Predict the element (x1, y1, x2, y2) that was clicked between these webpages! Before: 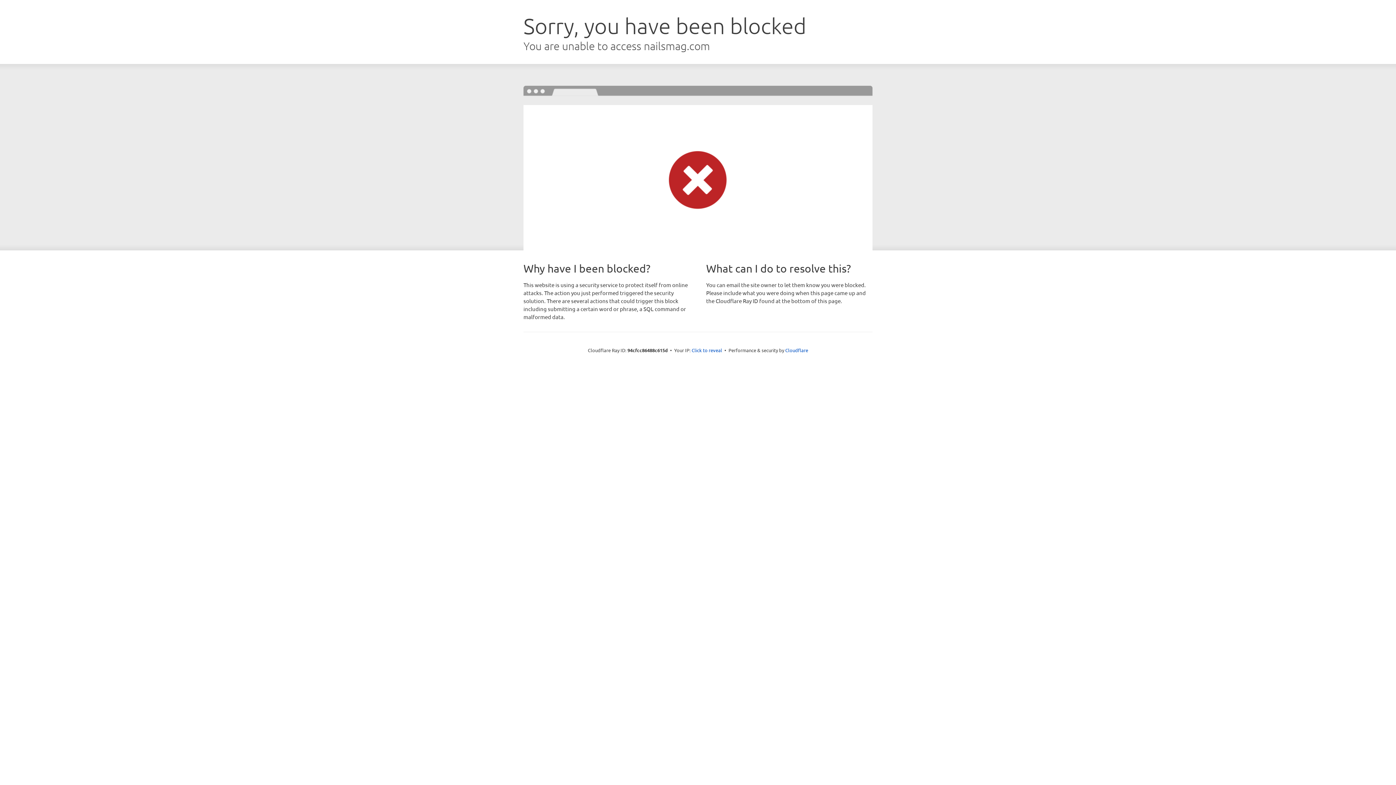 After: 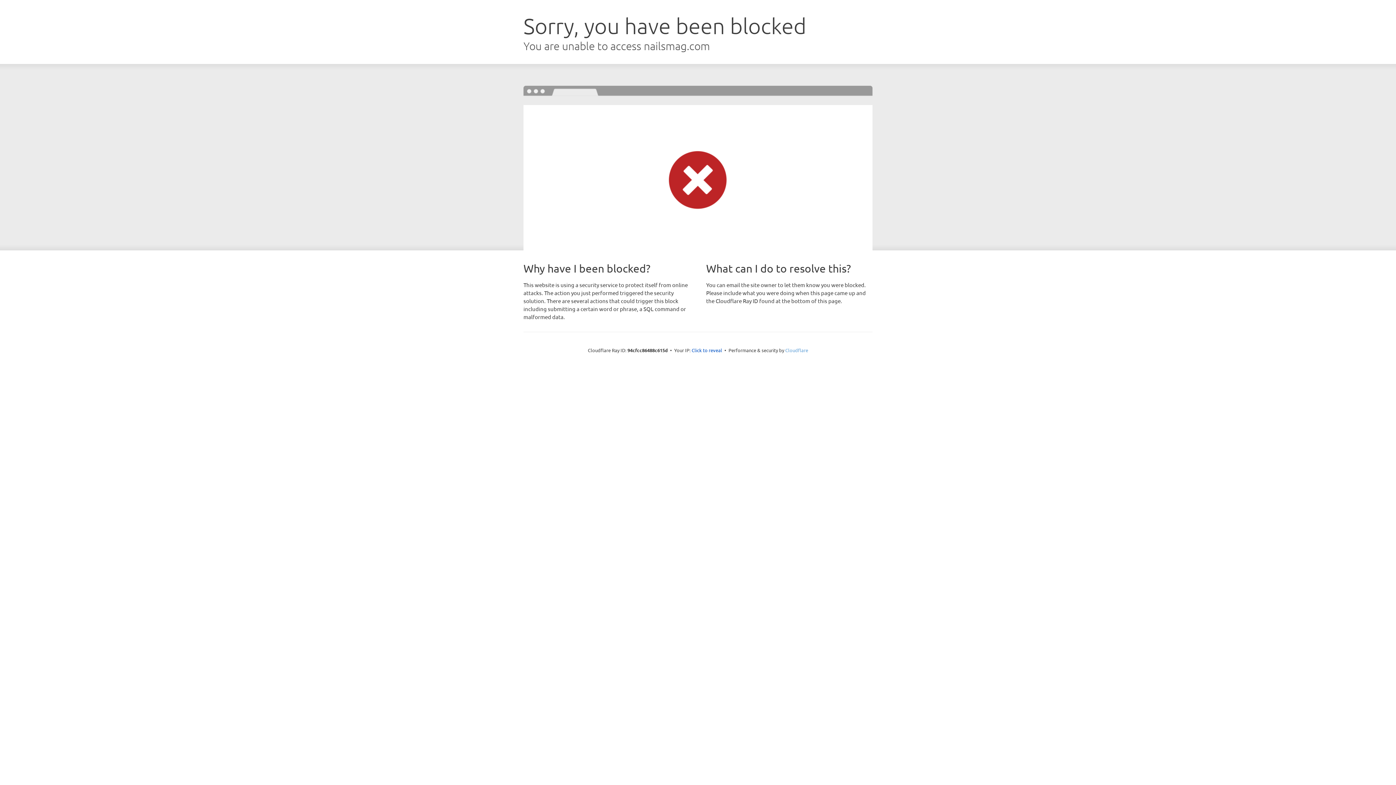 Action: label: Cloudflare bbox: (785, 347, 808, 353)